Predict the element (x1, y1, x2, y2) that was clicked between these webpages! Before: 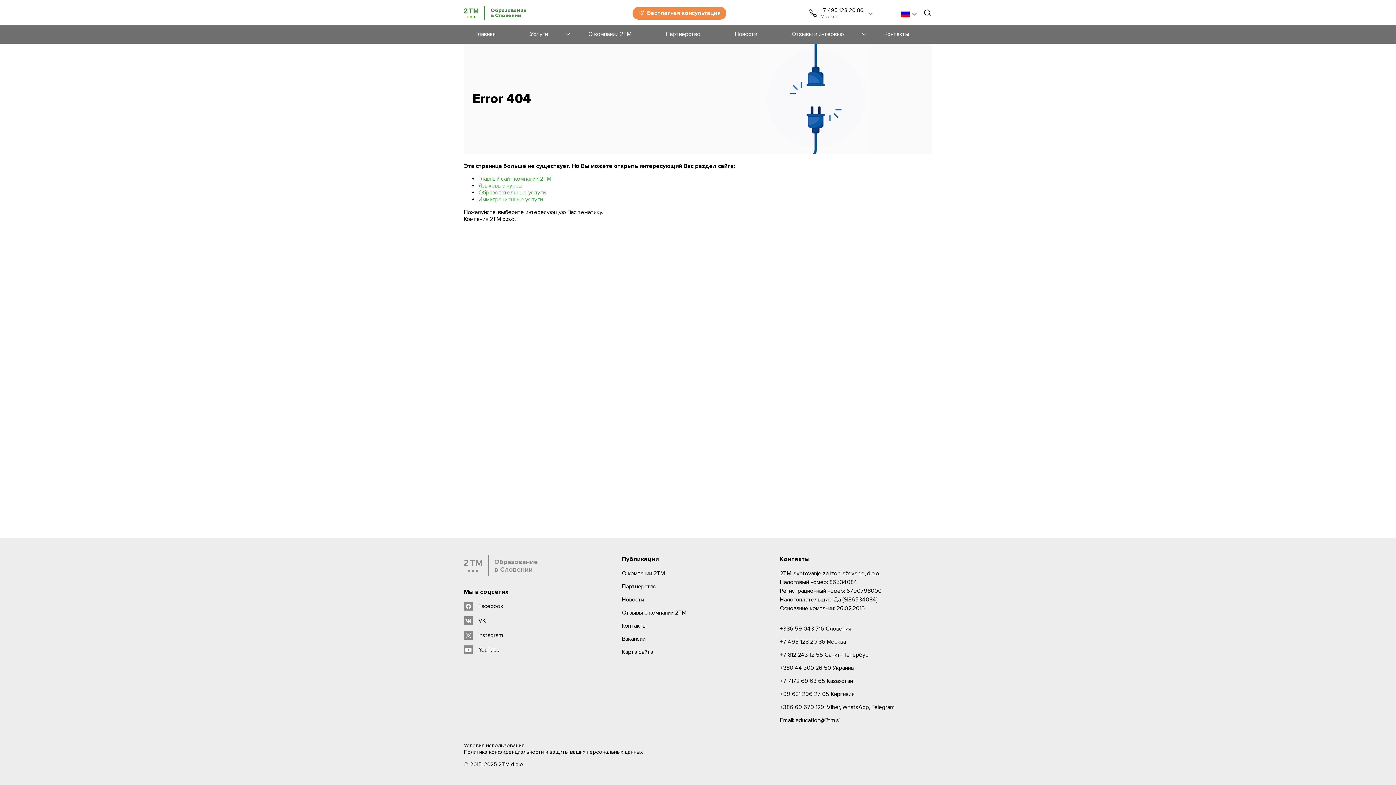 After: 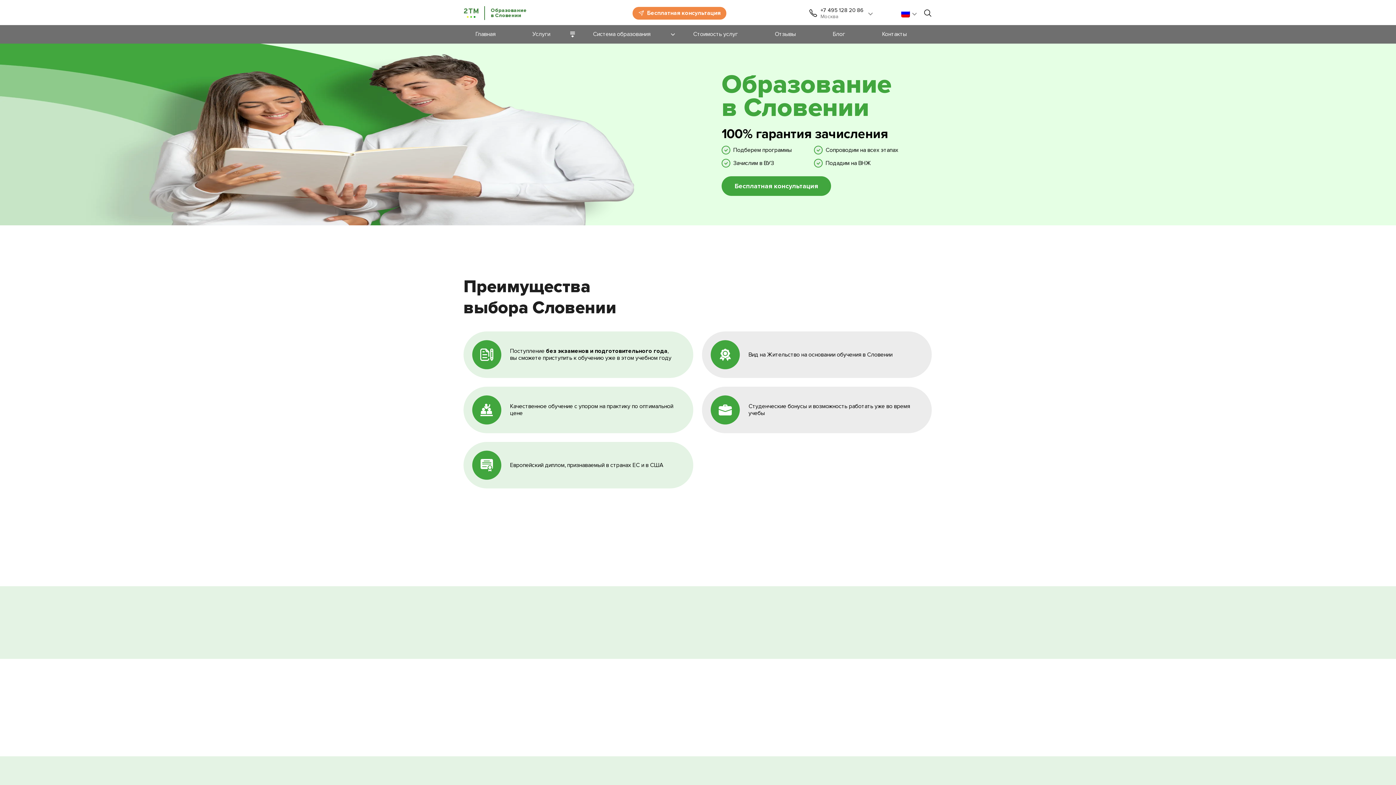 Action: bbox: (478, 189, 545, 196) label: Образовательные услуги